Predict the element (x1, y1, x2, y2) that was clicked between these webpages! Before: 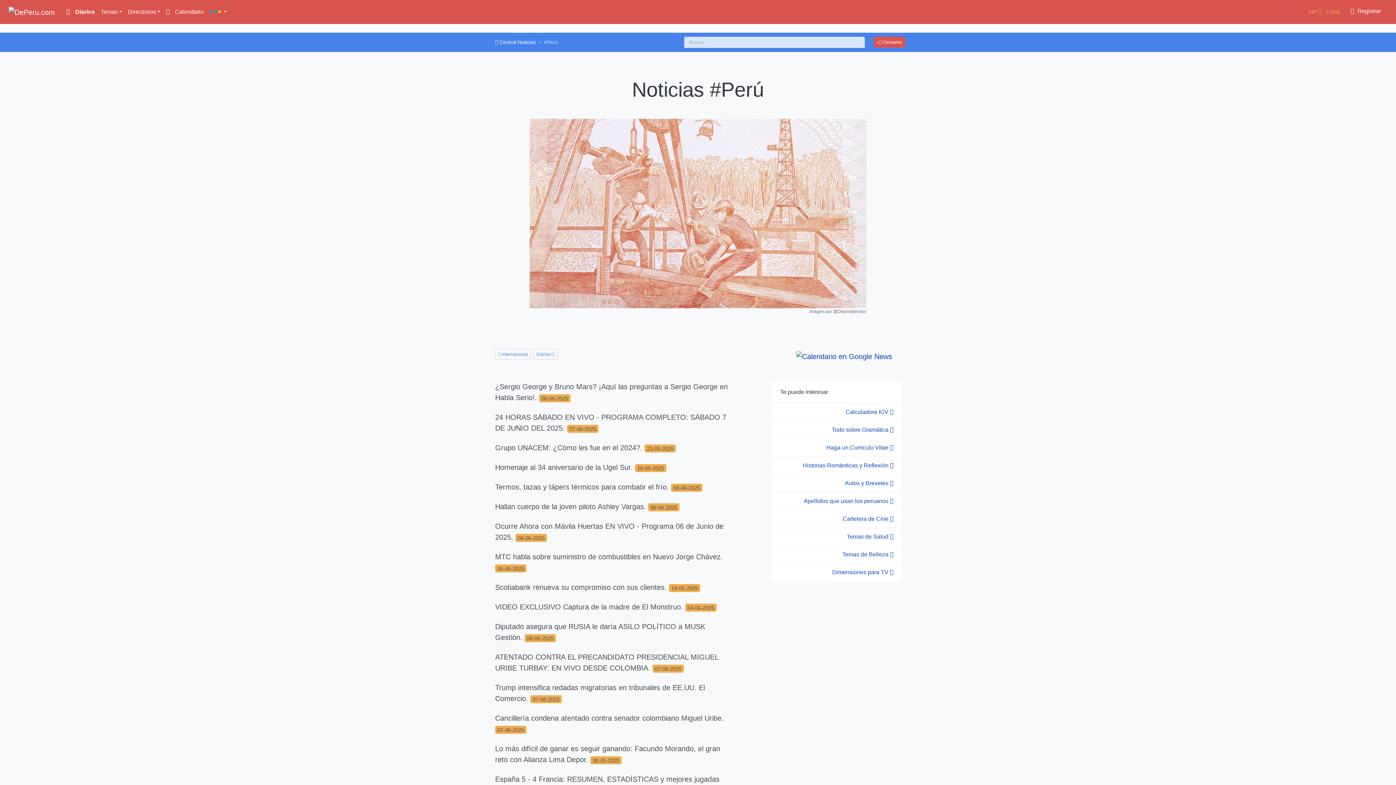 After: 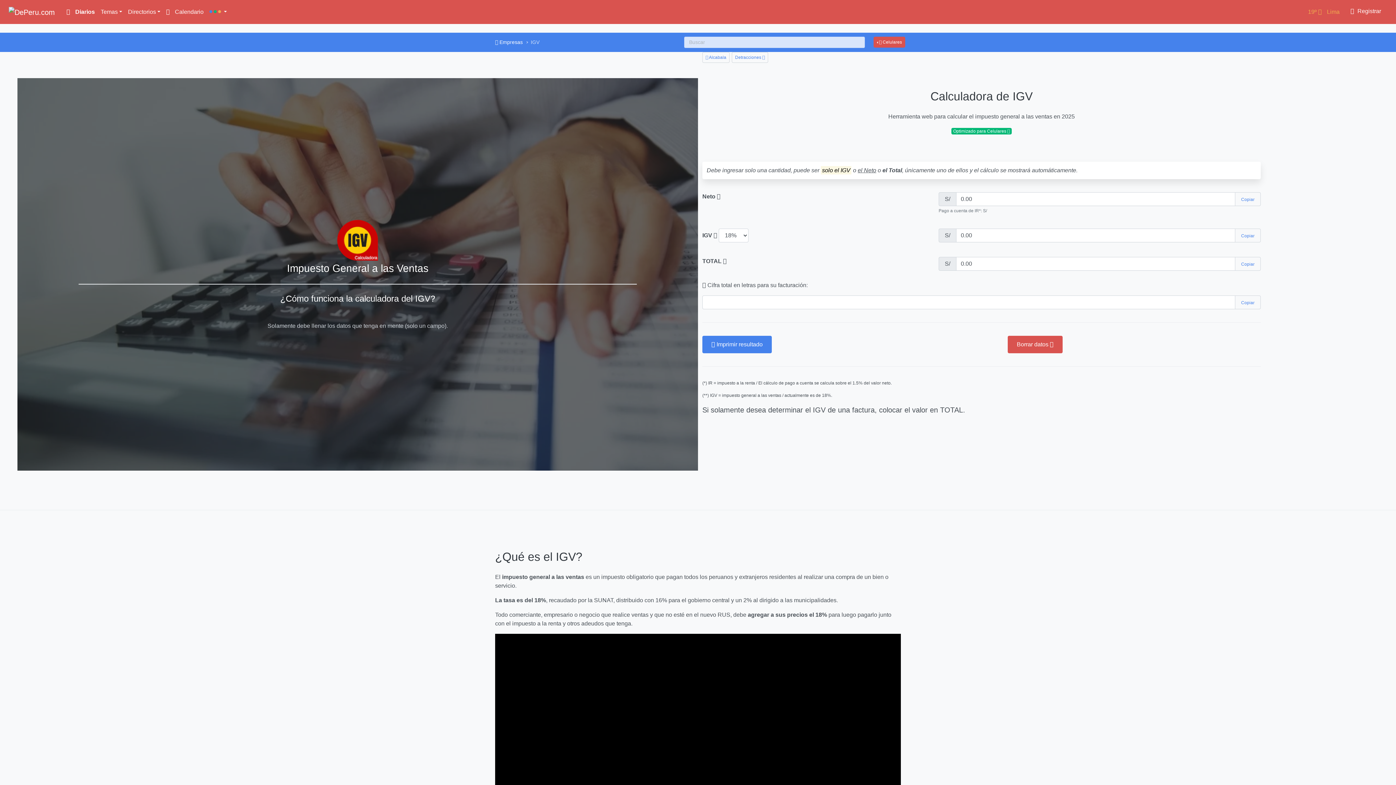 Action: bbox: (771, 403, 901, 421) label: Calculadora IGV 